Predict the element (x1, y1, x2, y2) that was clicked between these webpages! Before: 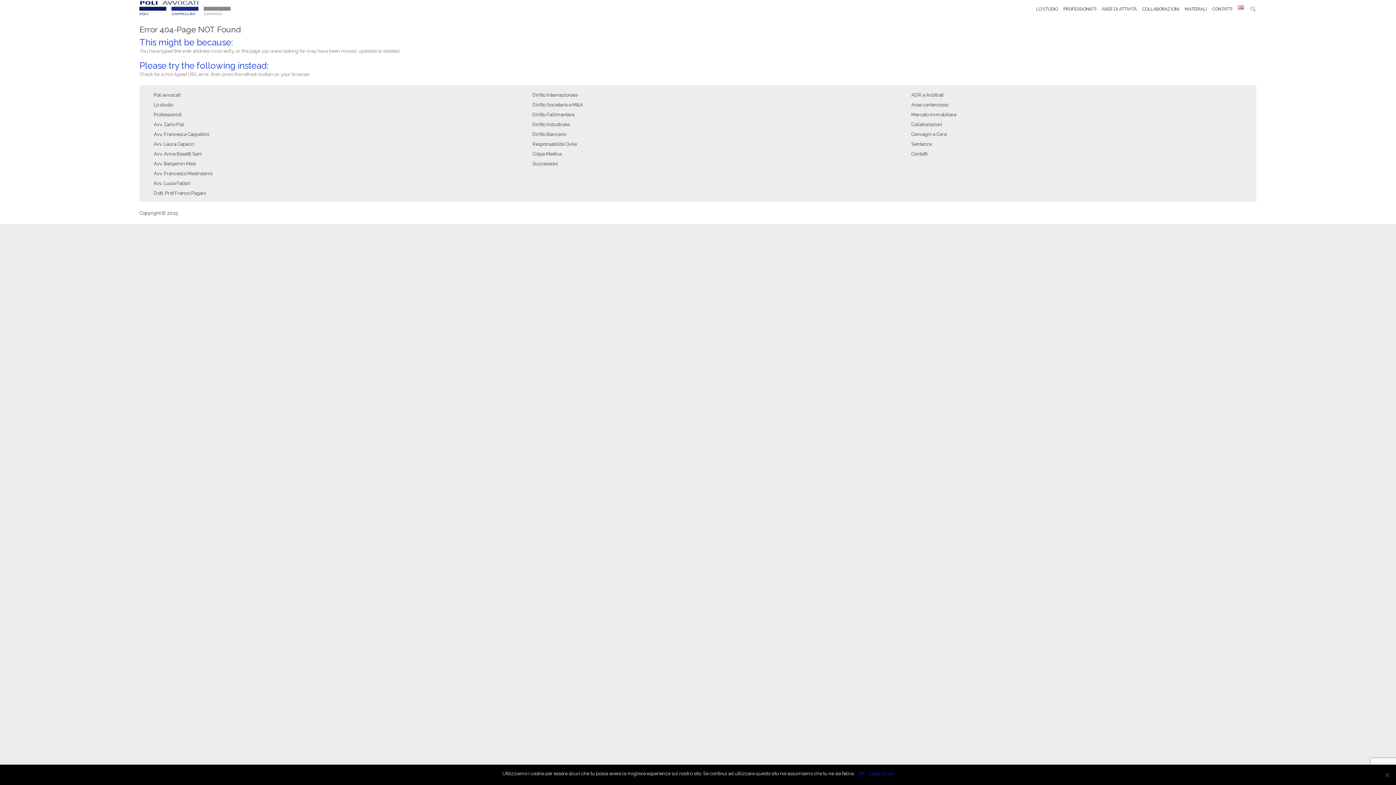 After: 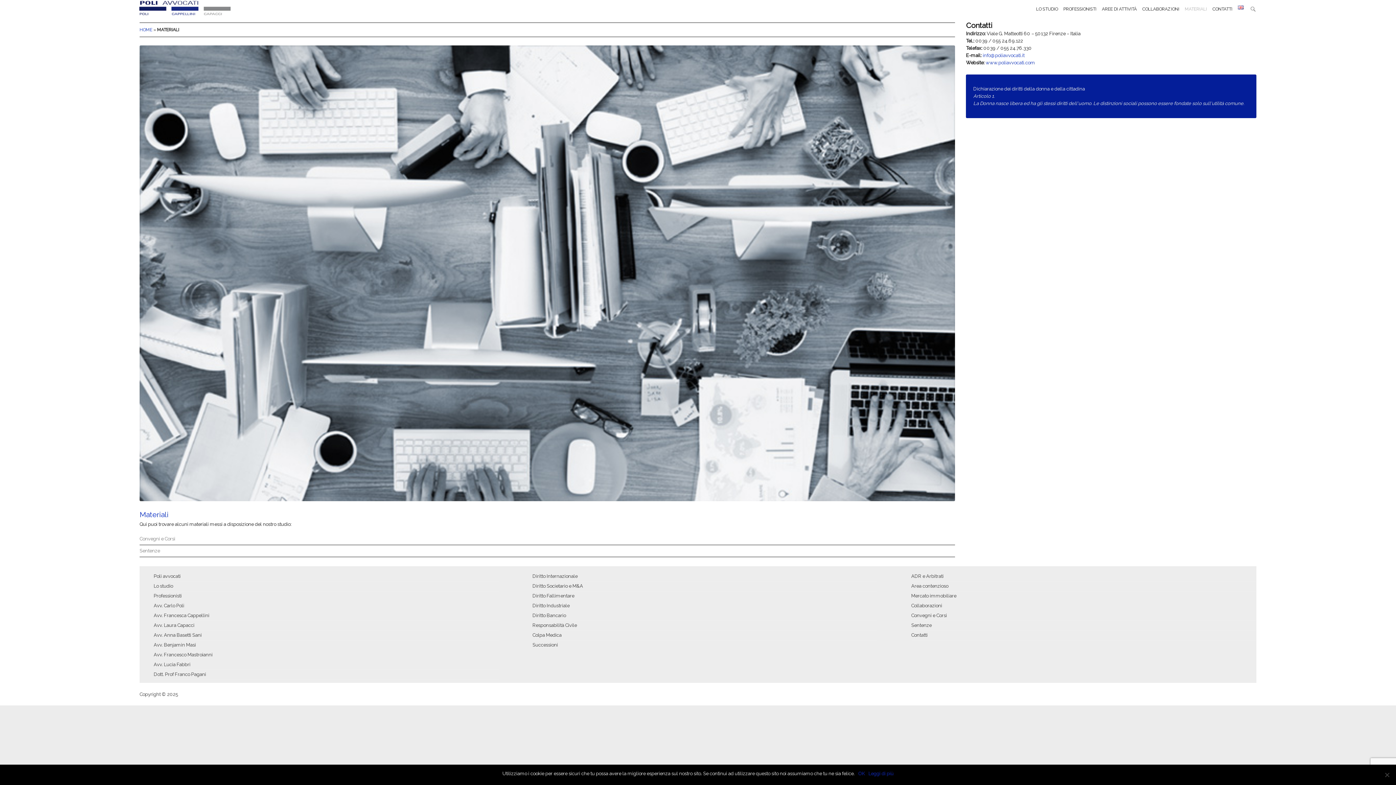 Action: label: MATERIALI bbox: (1185, 0, 1207, 20)